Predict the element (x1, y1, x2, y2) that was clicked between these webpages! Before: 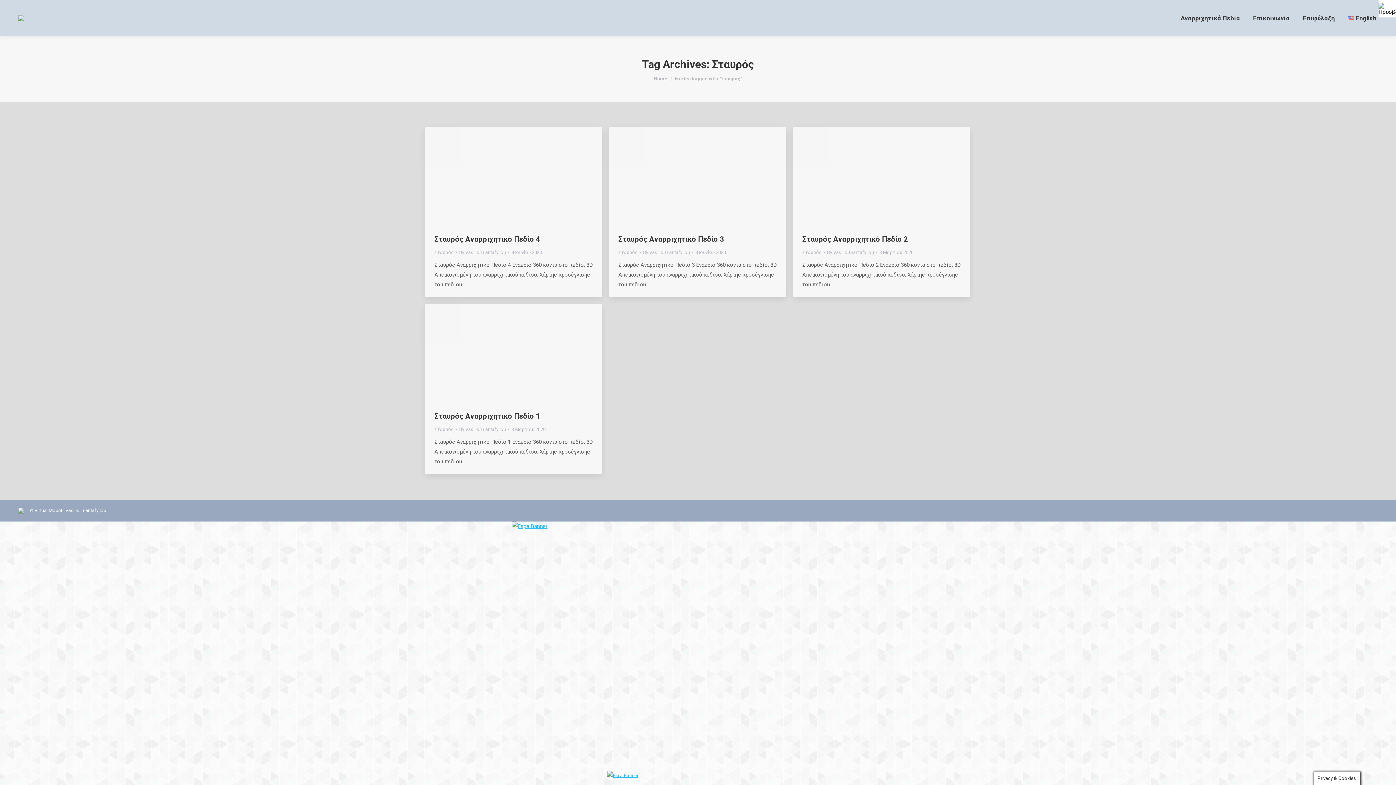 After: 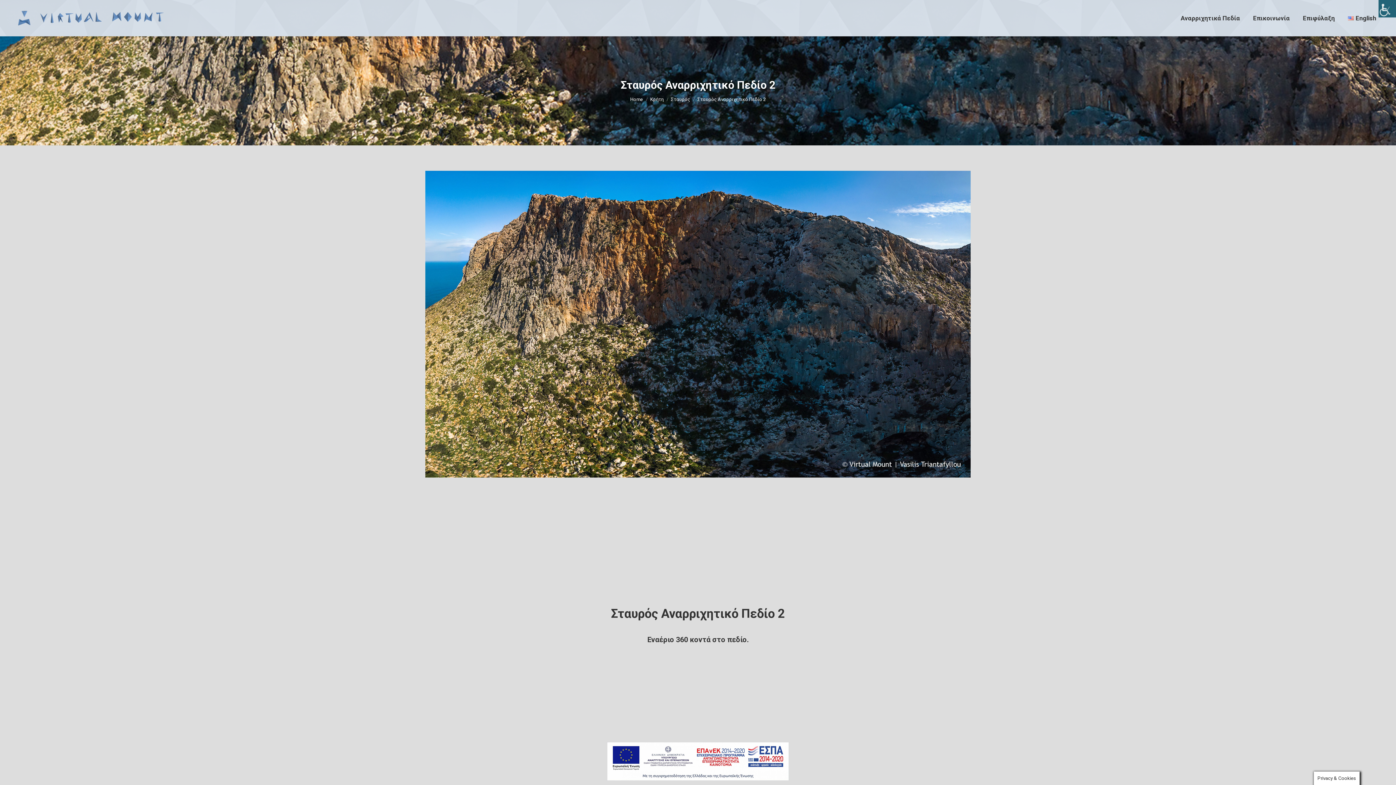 Action: bbox: (793, 127, 970, 226)